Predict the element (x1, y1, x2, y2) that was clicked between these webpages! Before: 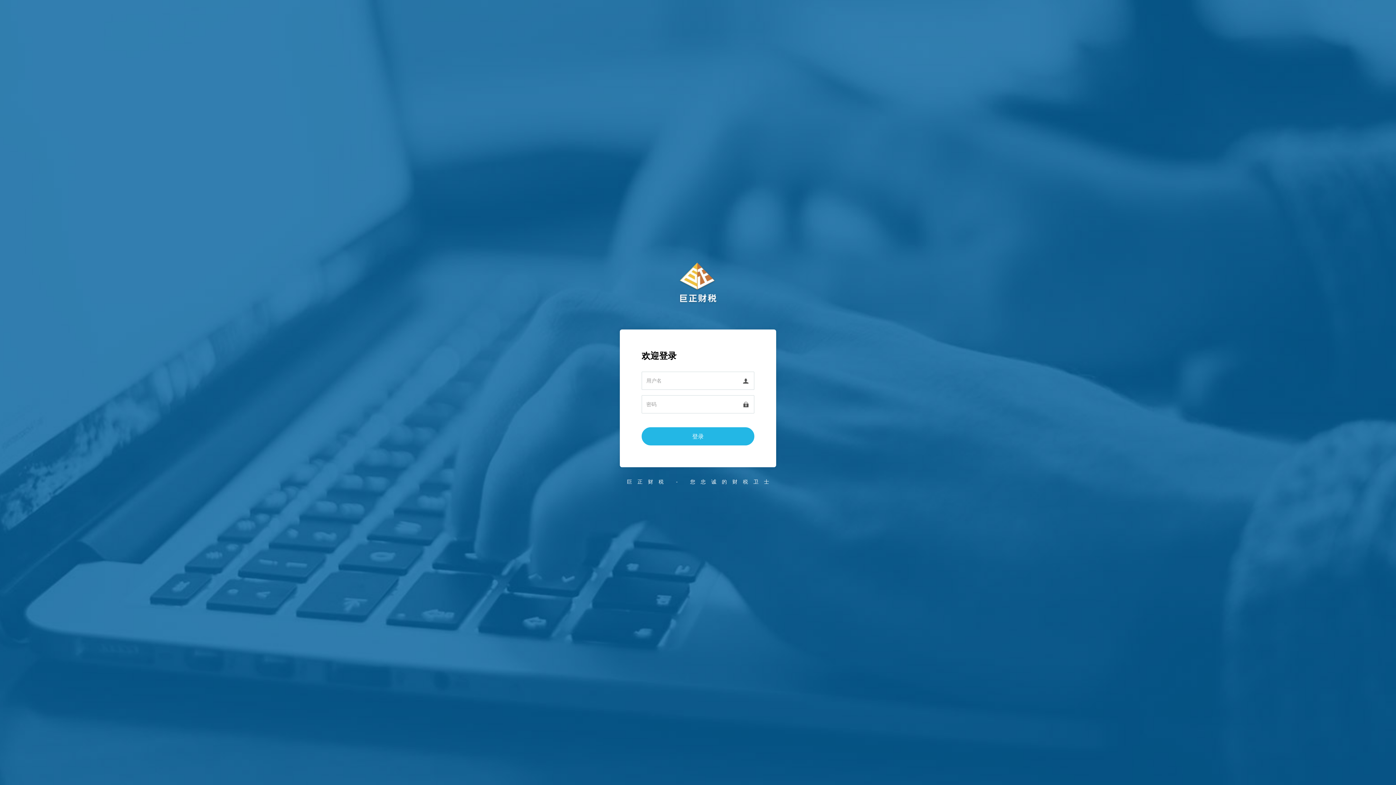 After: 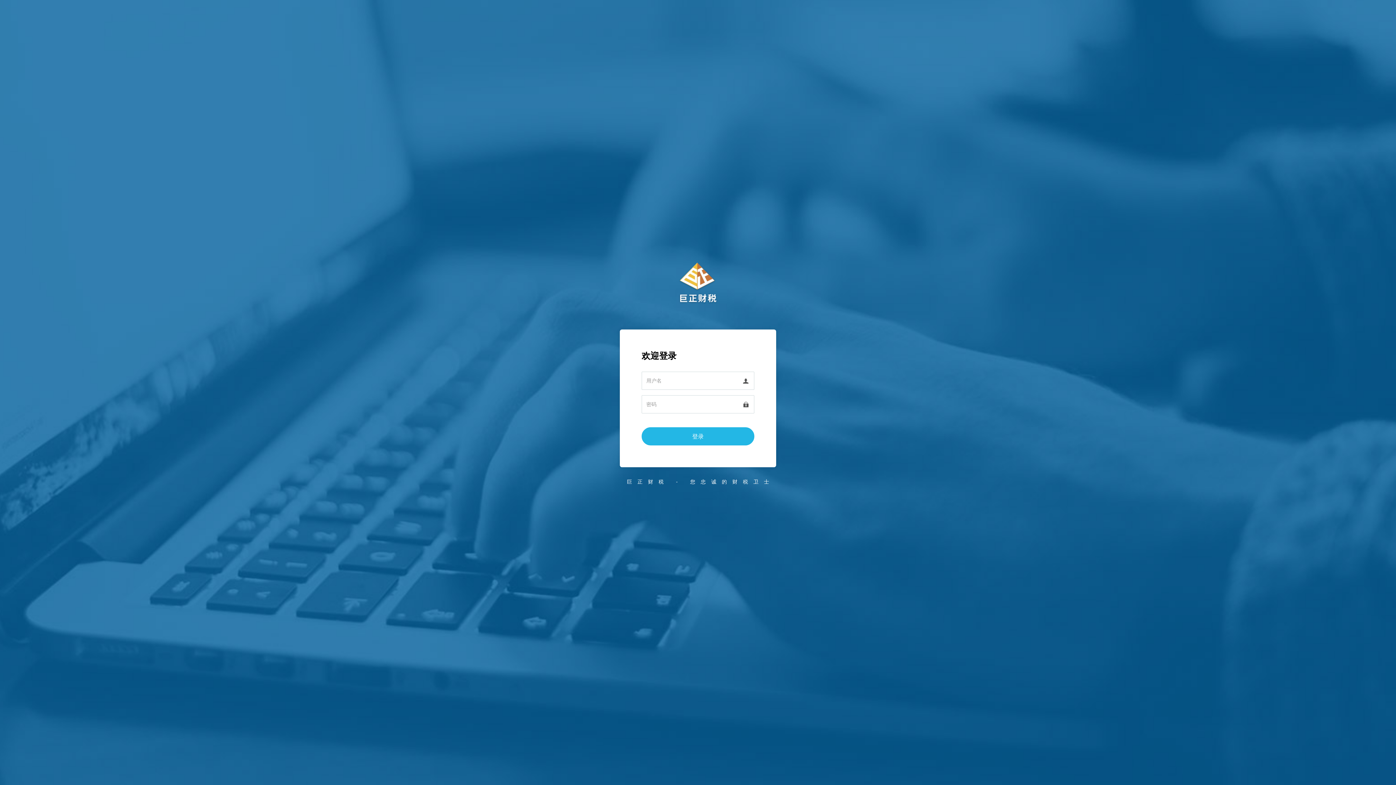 Action: bbox: (641, 427, 754, 445) label: 登录